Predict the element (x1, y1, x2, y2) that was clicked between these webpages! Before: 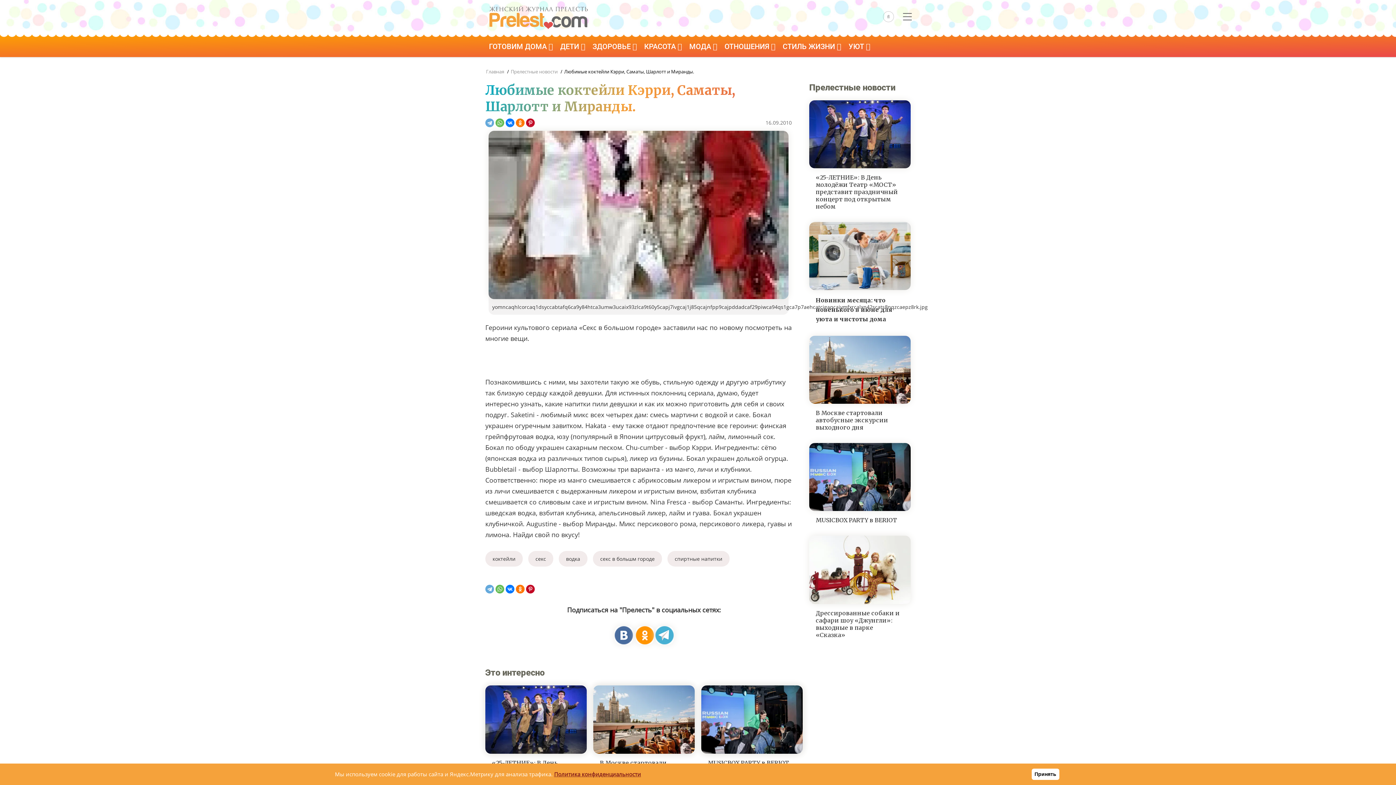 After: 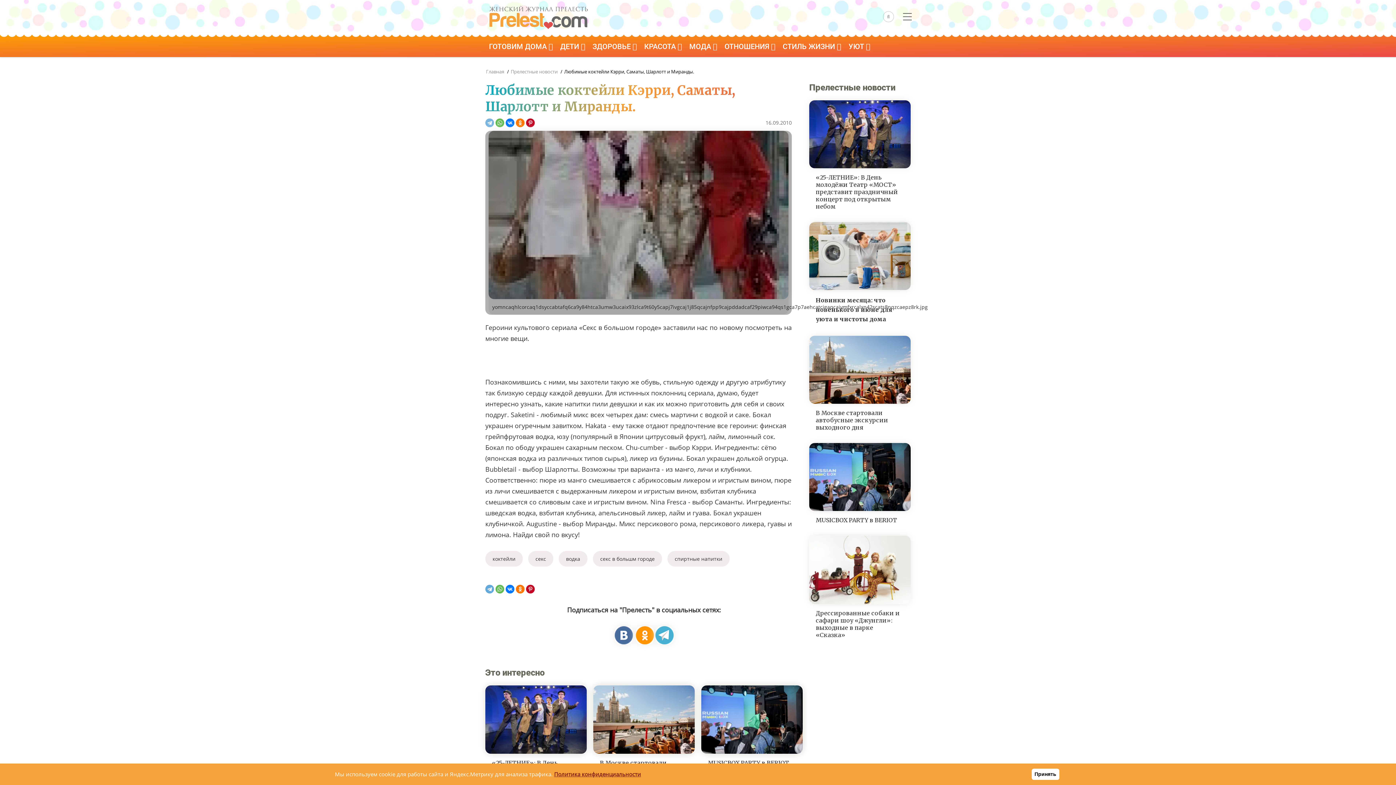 Action: bbox: (485, 118, 494, 127)